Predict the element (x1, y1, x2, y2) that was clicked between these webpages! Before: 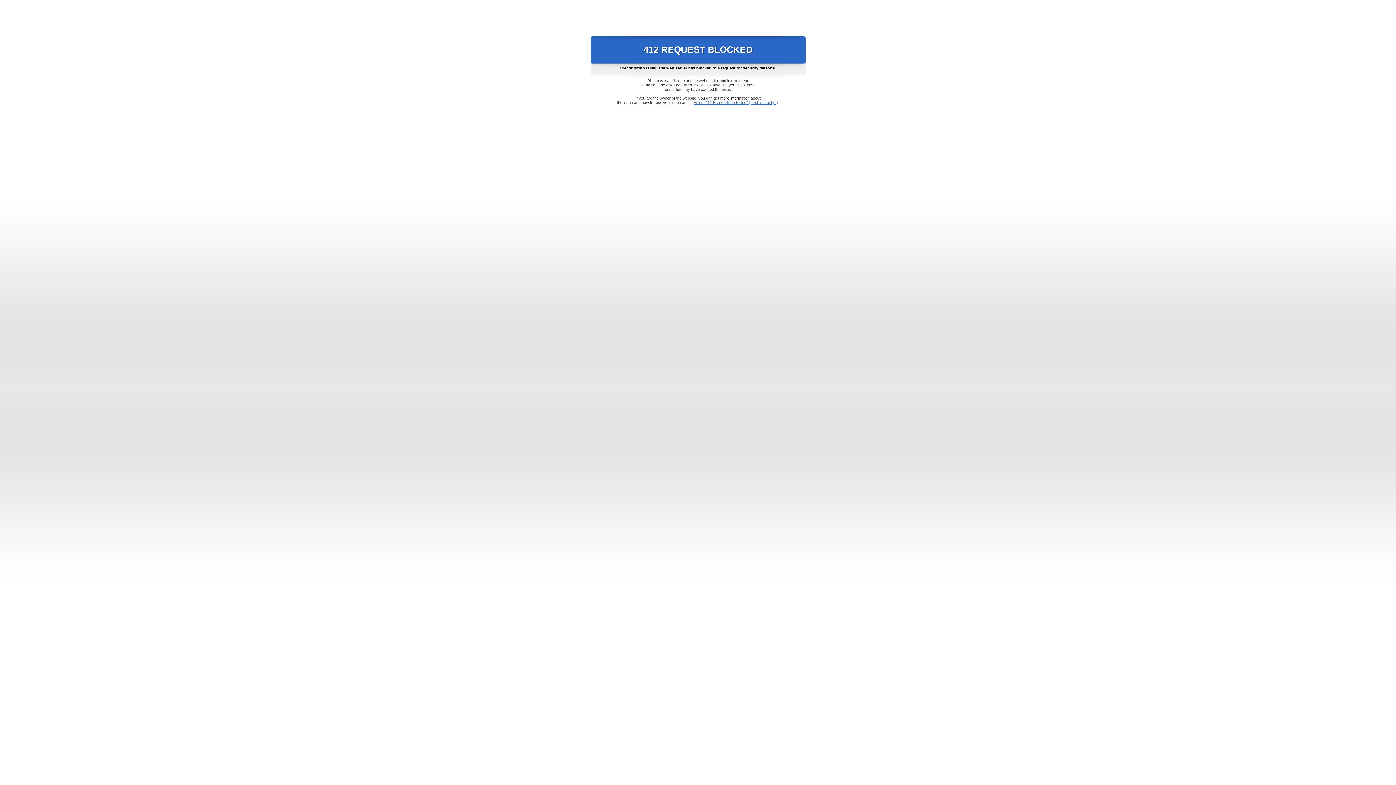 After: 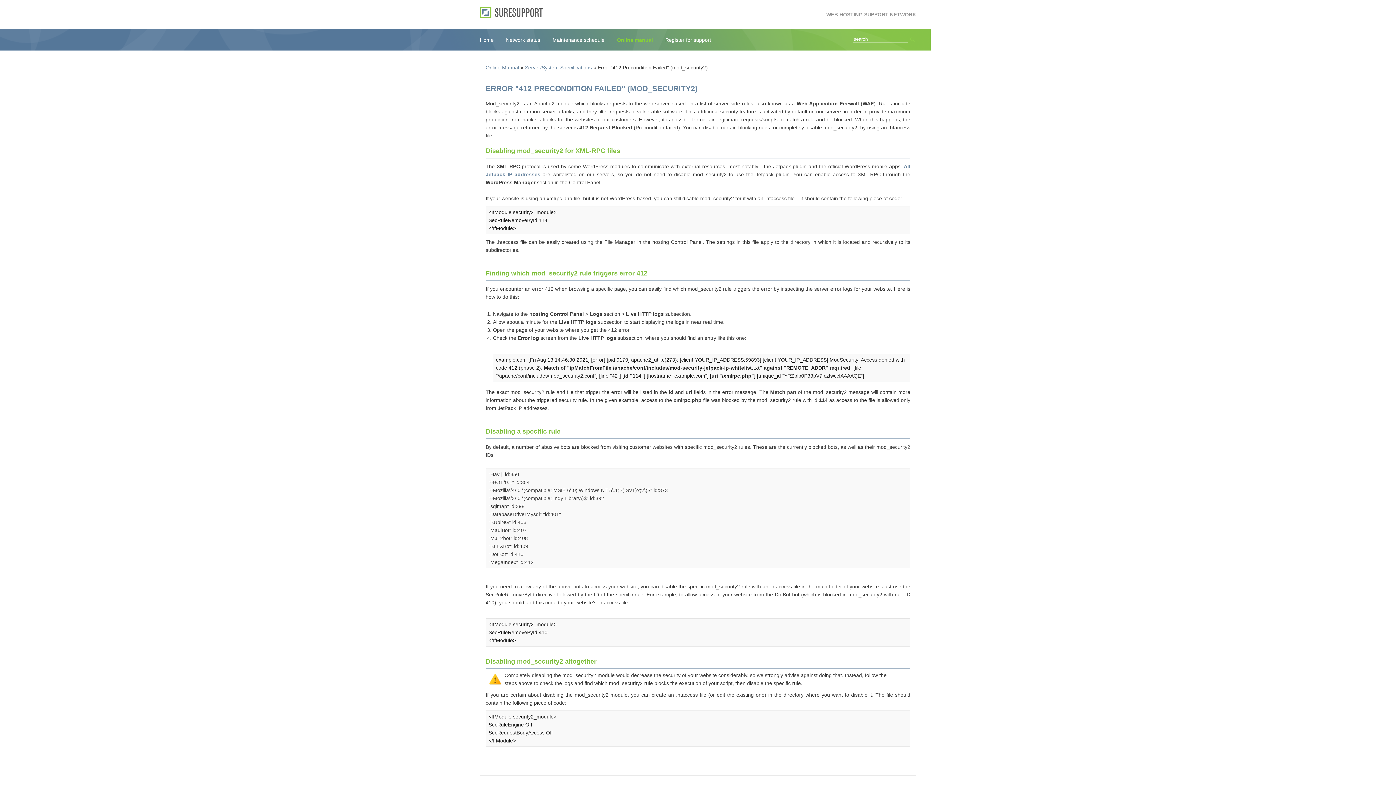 Action: bbox: (693, 100, 778, 104) label: Error "412 Precondition Failed" (mod_security2)